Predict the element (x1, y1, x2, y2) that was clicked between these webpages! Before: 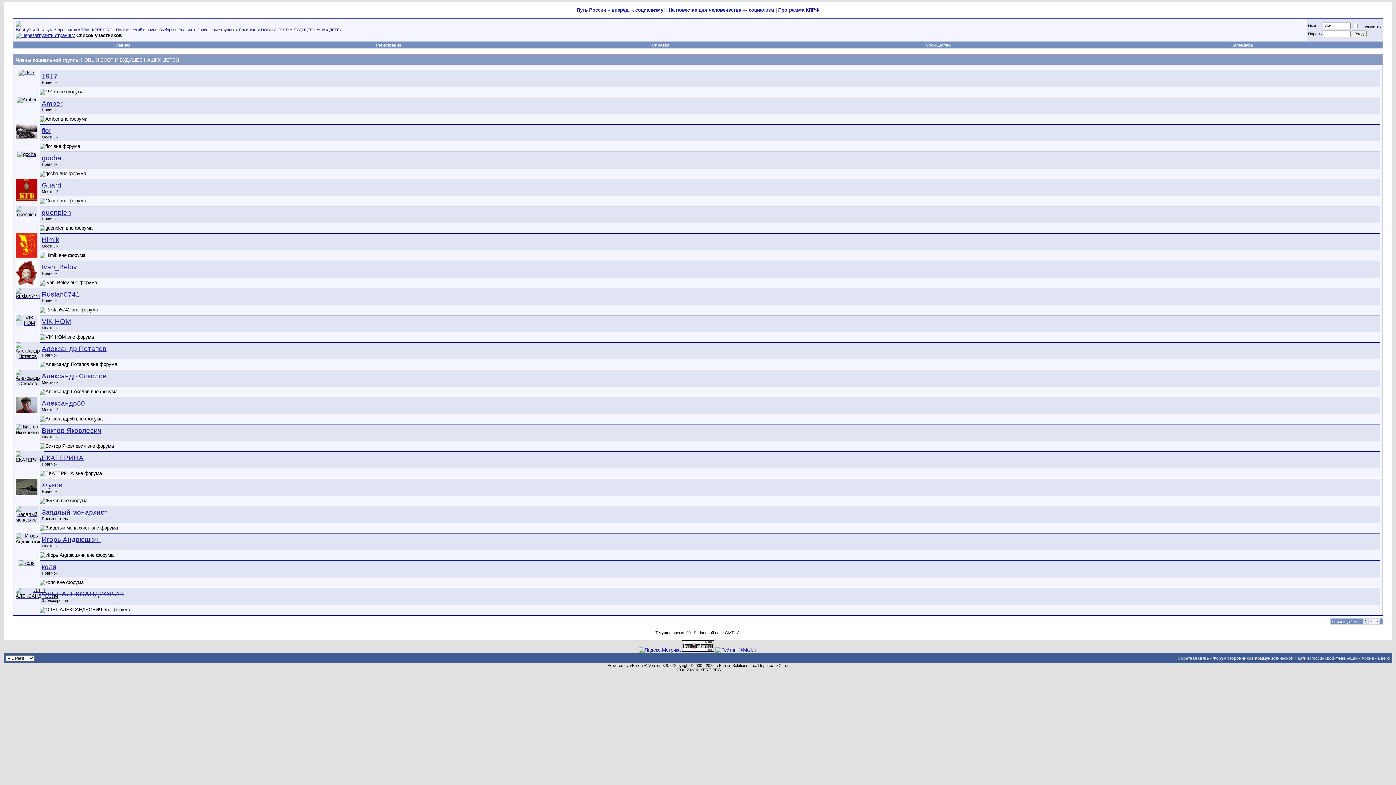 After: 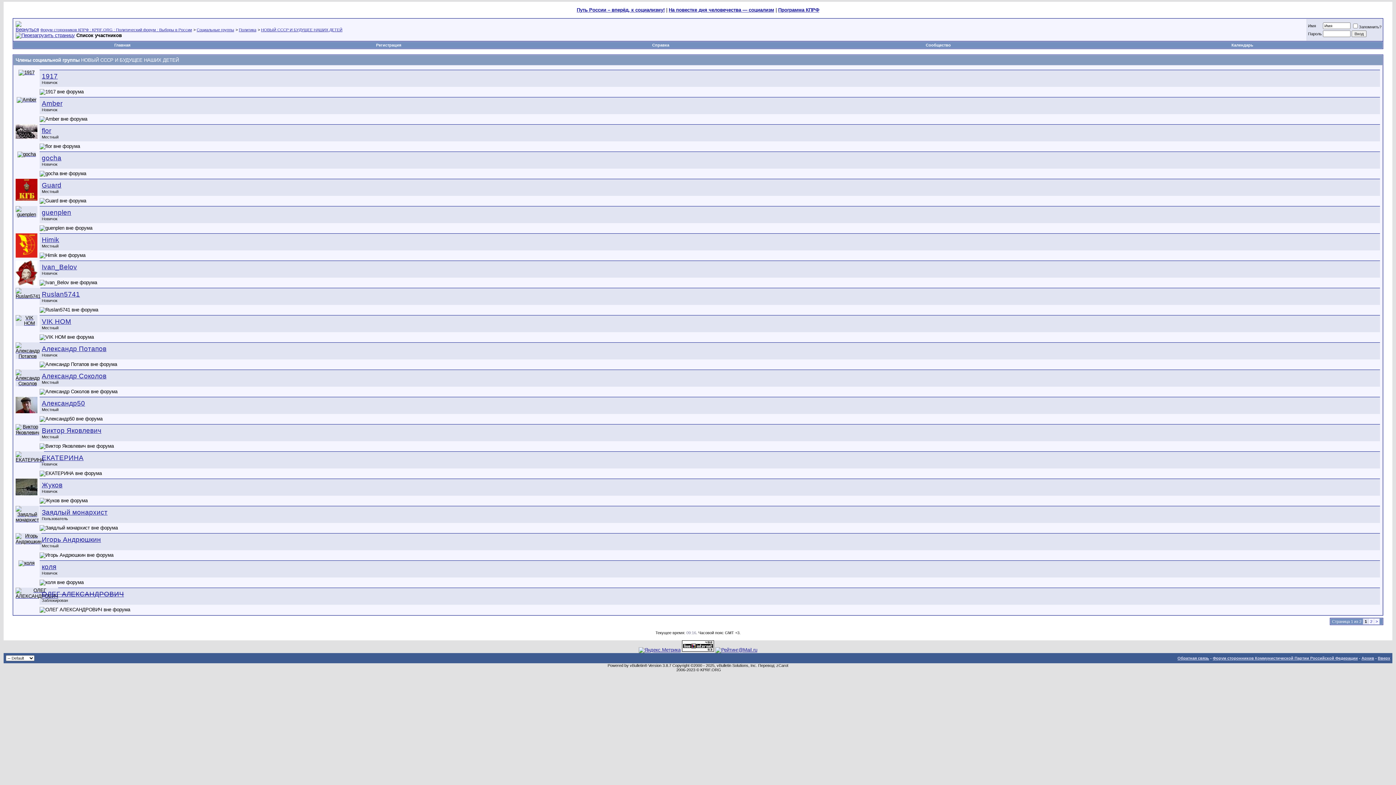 Action: bbox: (15, 32, 74, 38)